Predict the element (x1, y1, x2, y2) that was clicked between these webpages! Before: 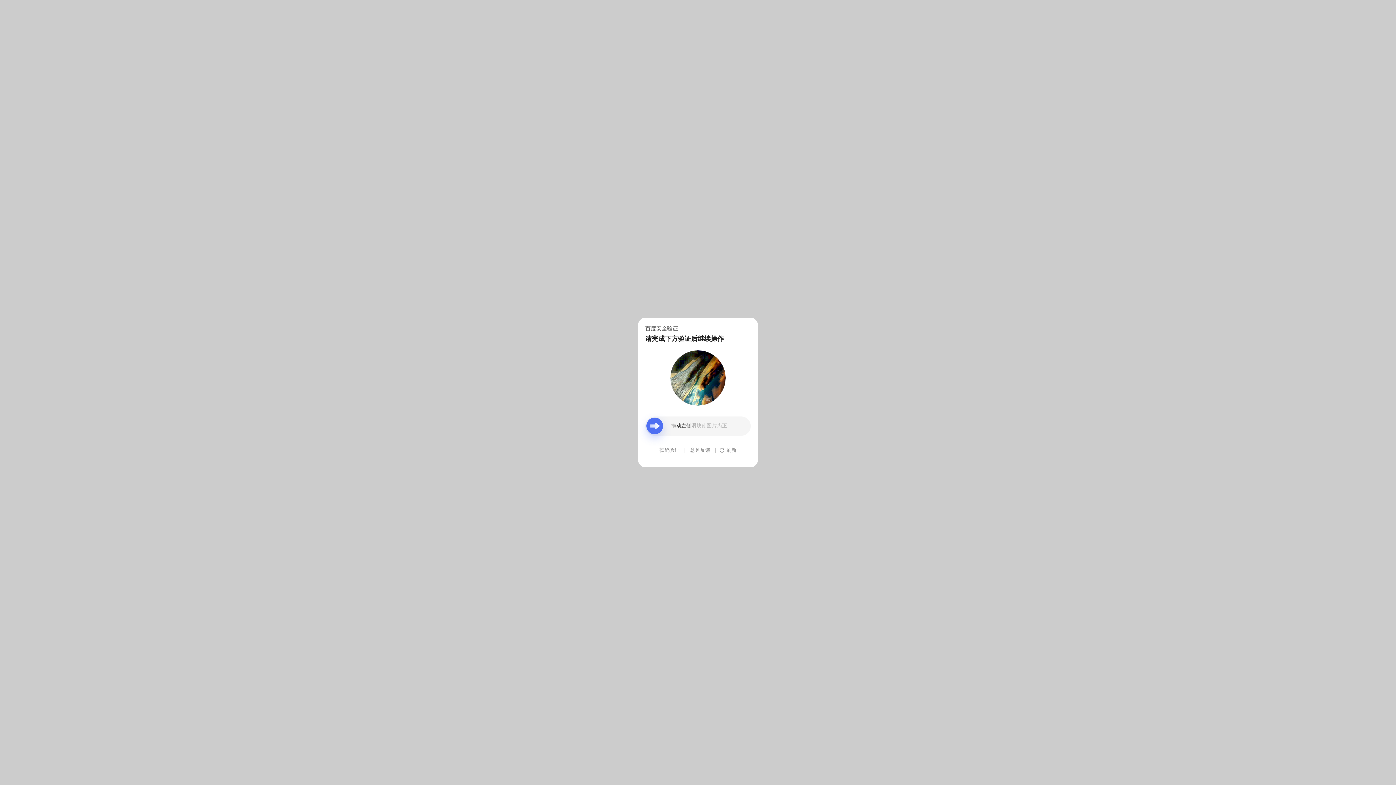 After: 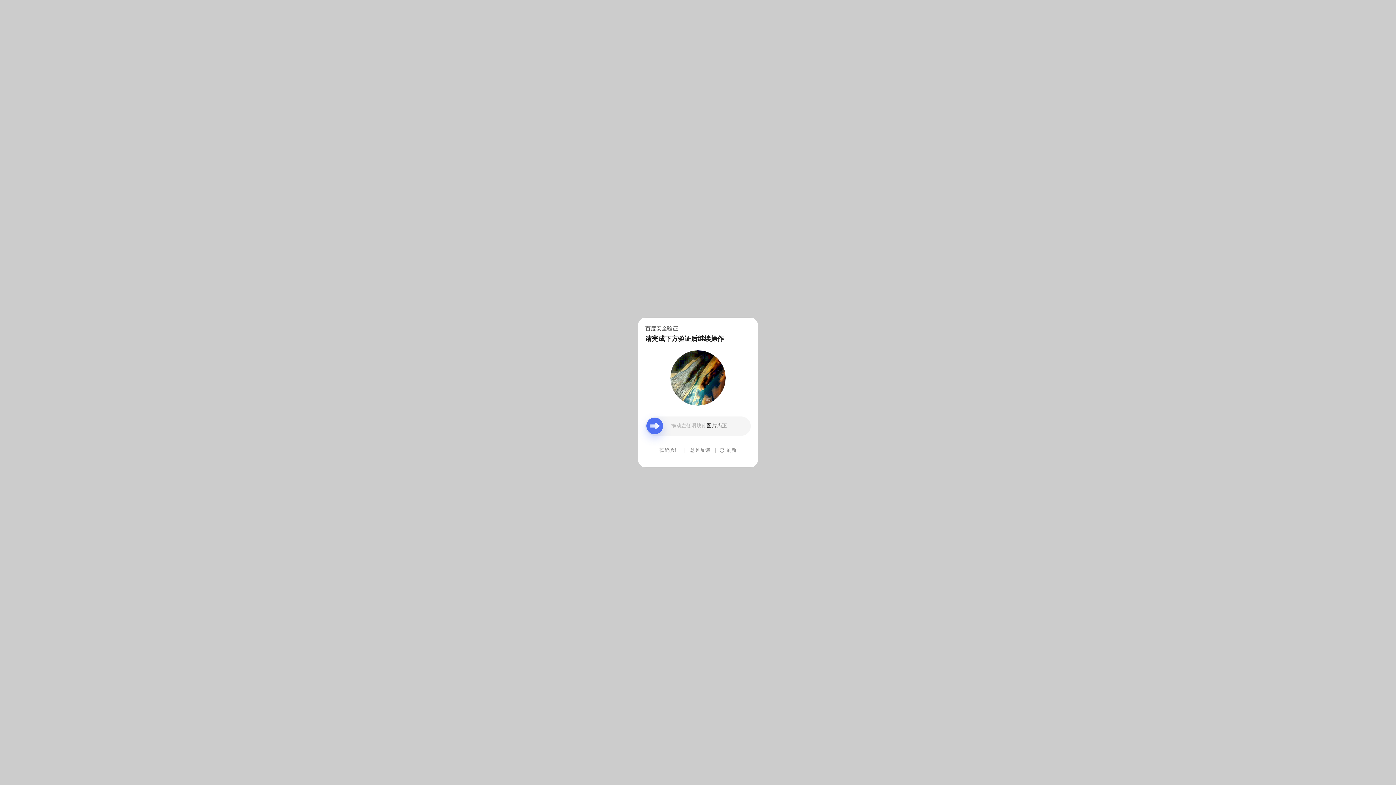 Action: label: 意见反馈 bbox: (690, 439, 710, 461)